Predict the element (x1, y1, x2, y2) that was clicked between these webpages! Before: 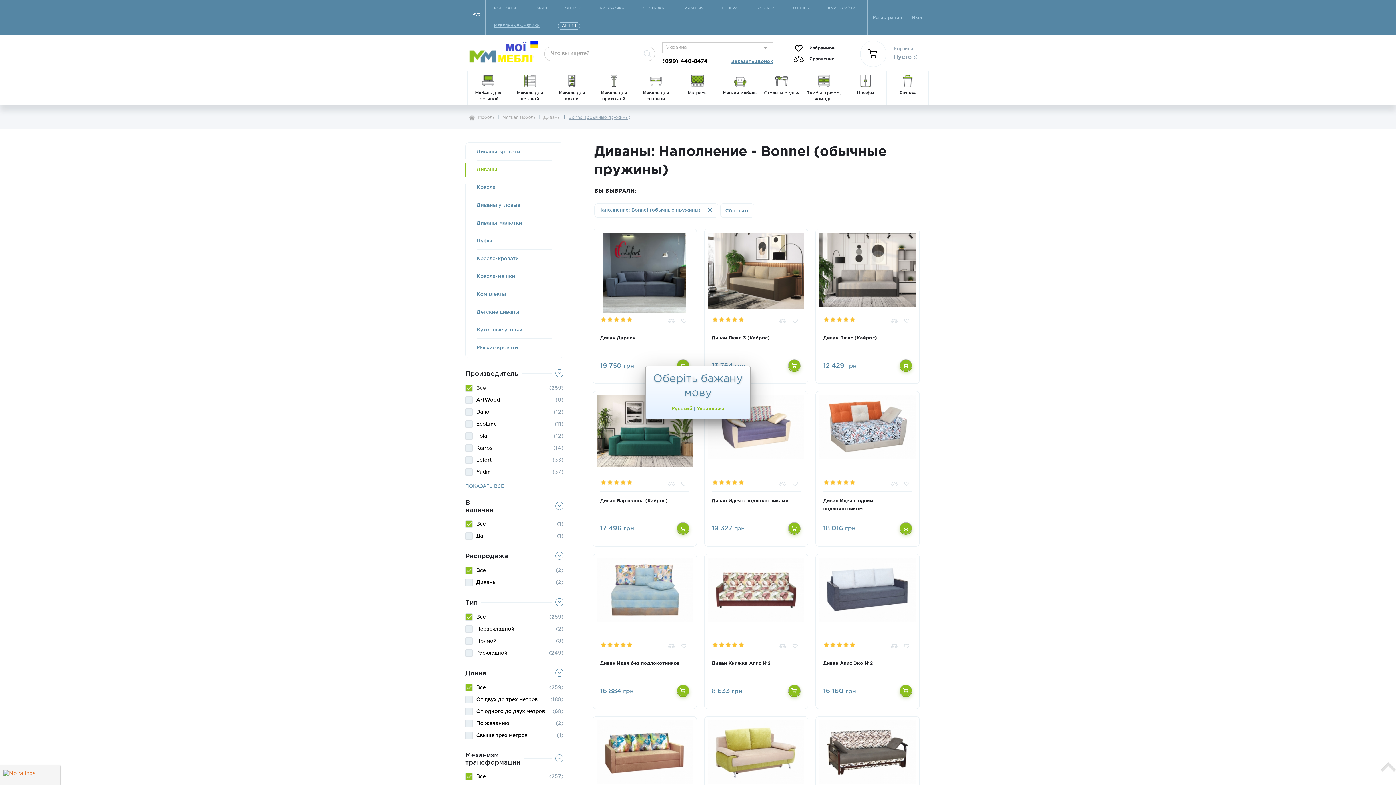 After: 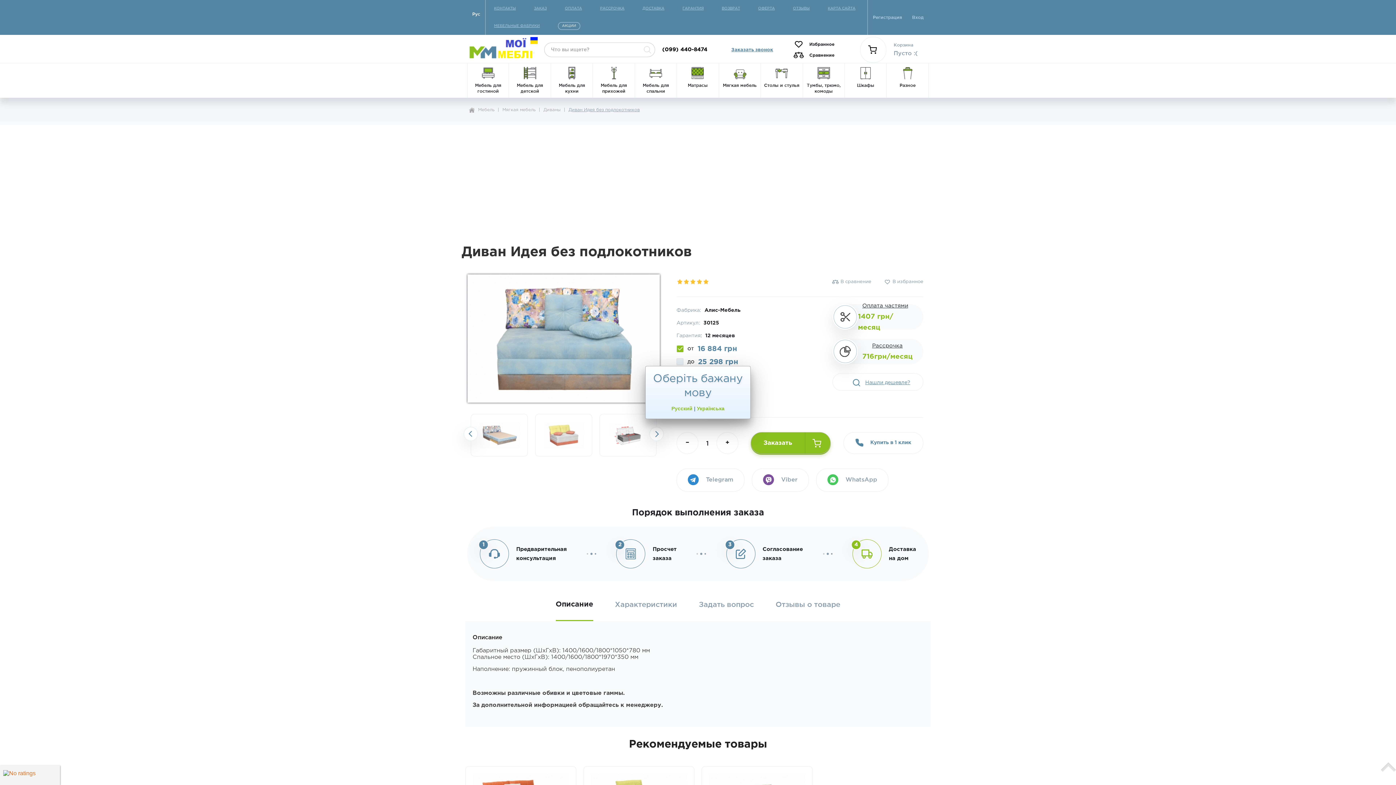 Action: bbox: (600, 660, 689, 674) label: Диван Идея без подлокотников